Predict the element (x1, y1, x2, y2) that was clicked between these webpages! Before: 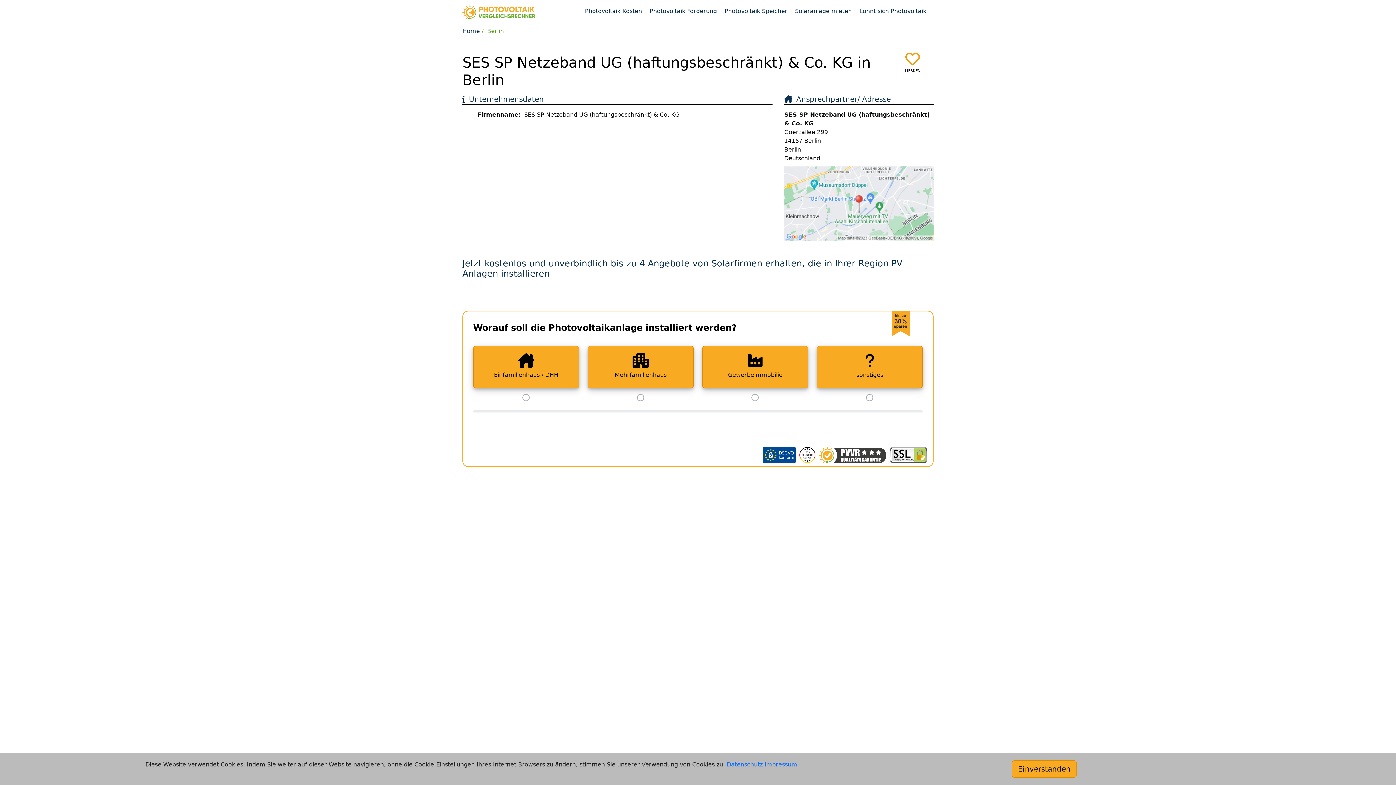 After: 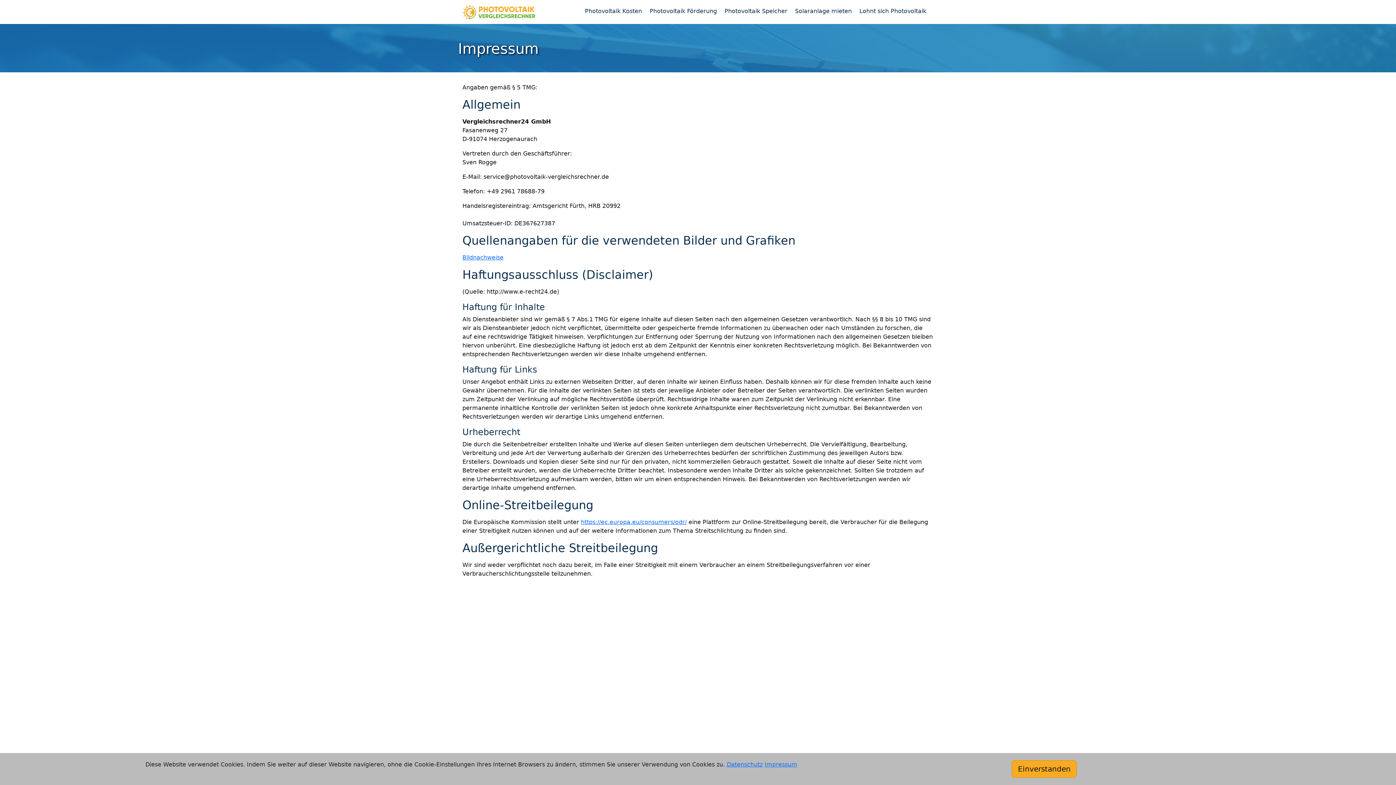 Action: bbox: (764, 761, 797, 768) label: Impressum